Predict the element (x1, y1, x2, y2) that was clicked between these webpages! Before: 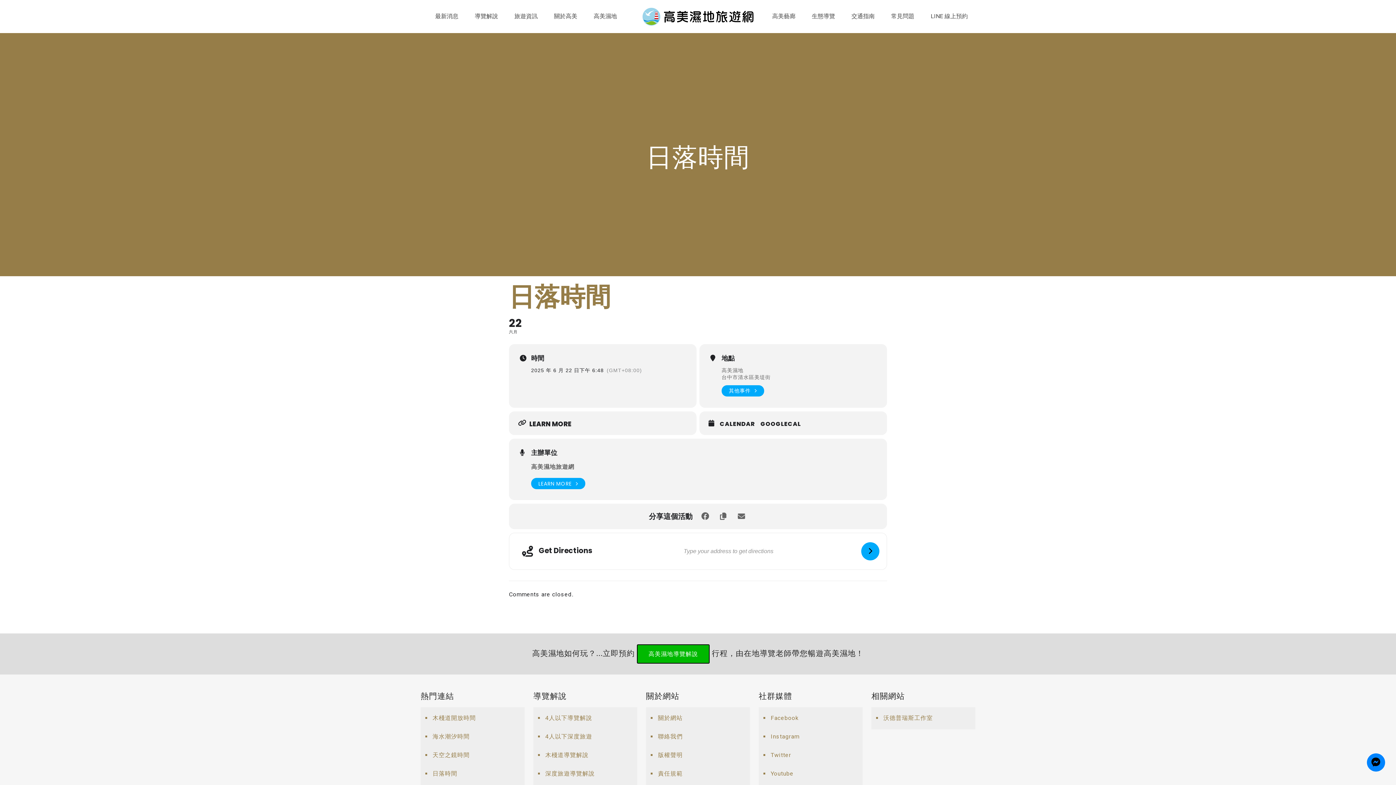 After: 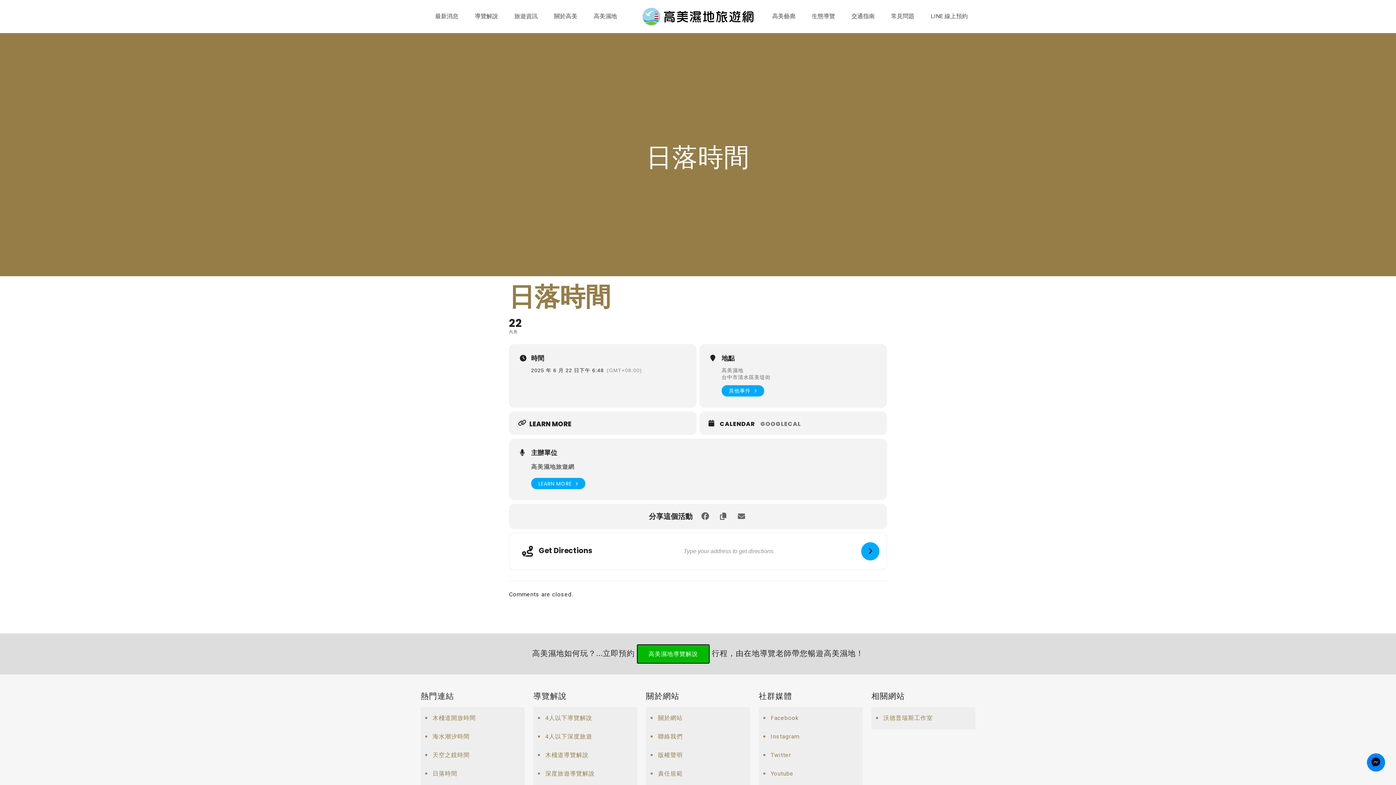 Action: label: GOOGLECAL bbox: (760, 420, 806, 427)